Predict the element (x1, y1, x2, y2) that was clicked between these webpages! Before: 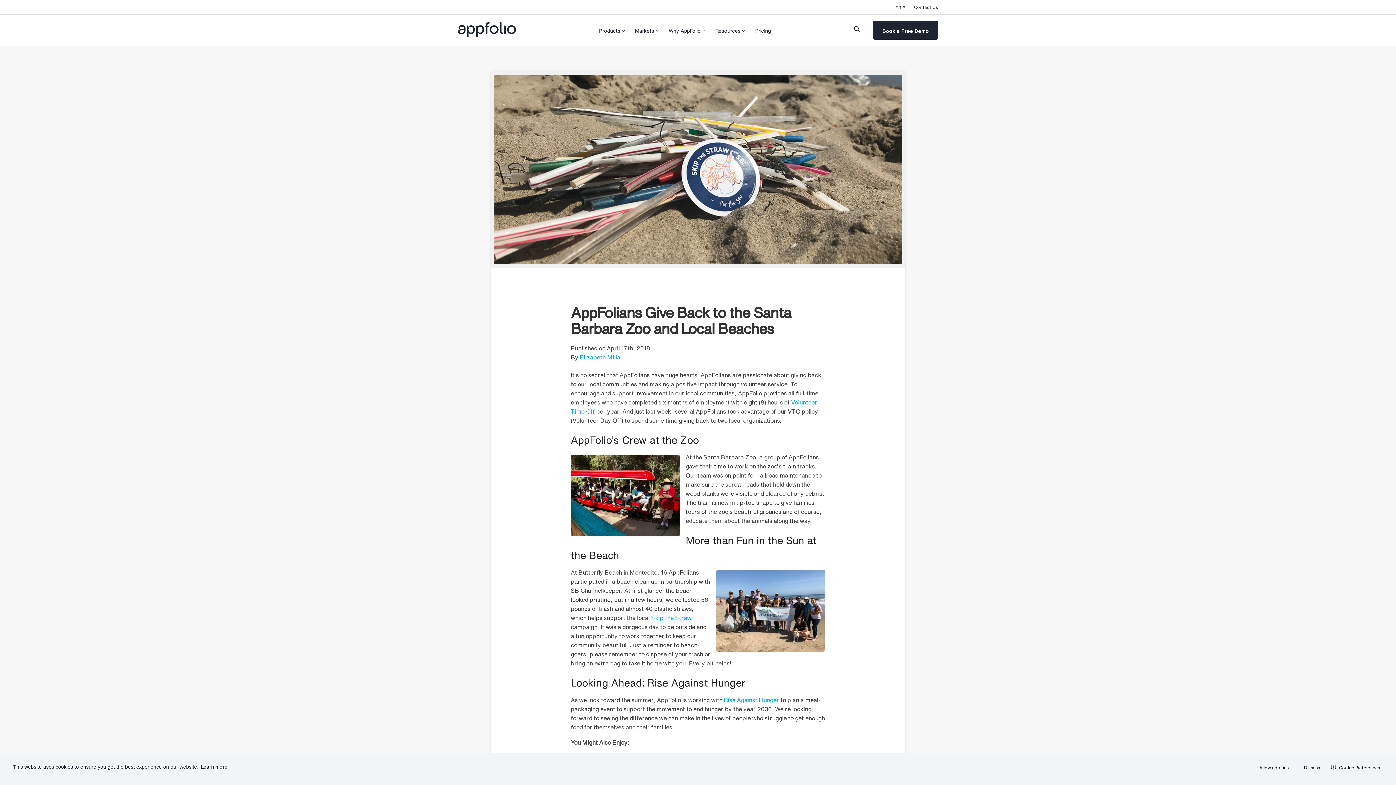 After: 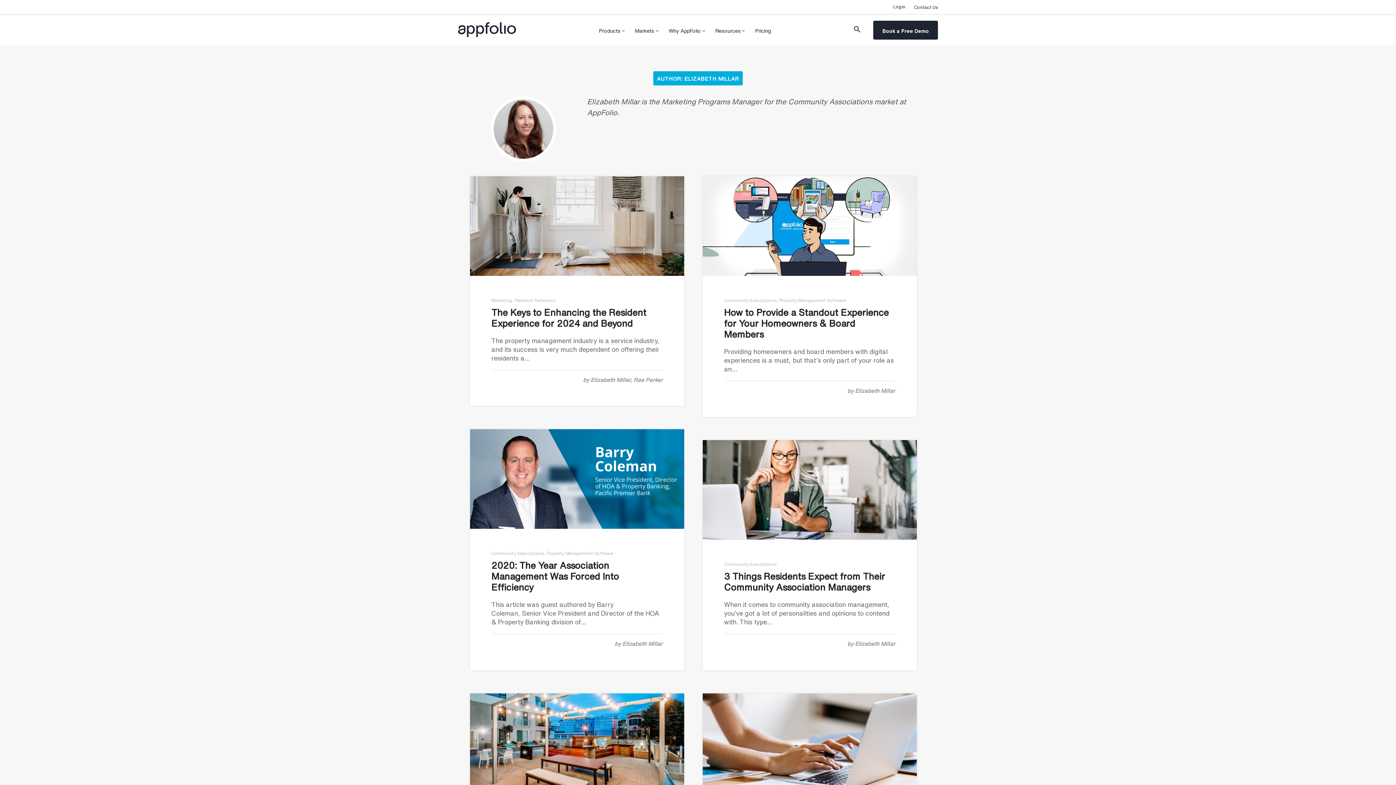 Action: bbox: (580, 353, 622, 361) label: Elizabeth Millar